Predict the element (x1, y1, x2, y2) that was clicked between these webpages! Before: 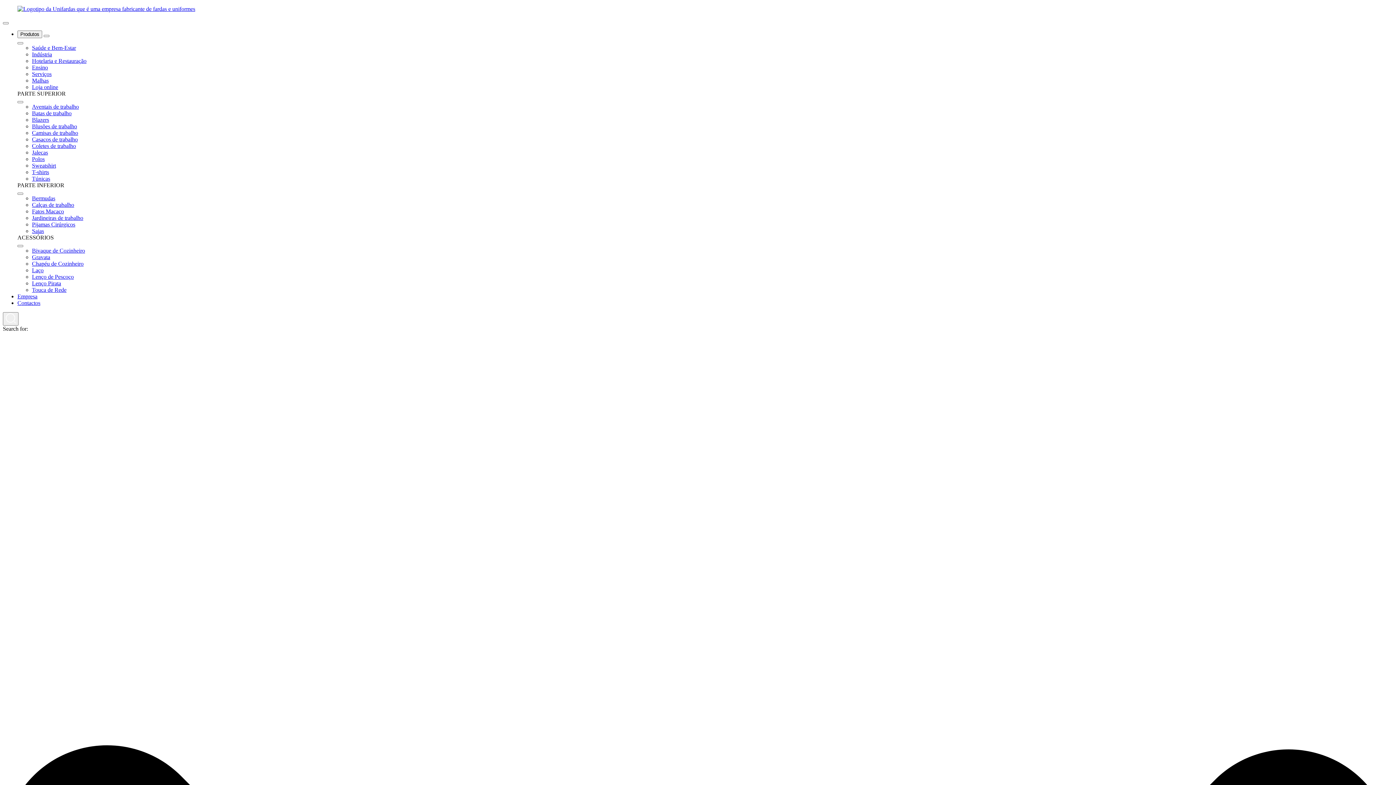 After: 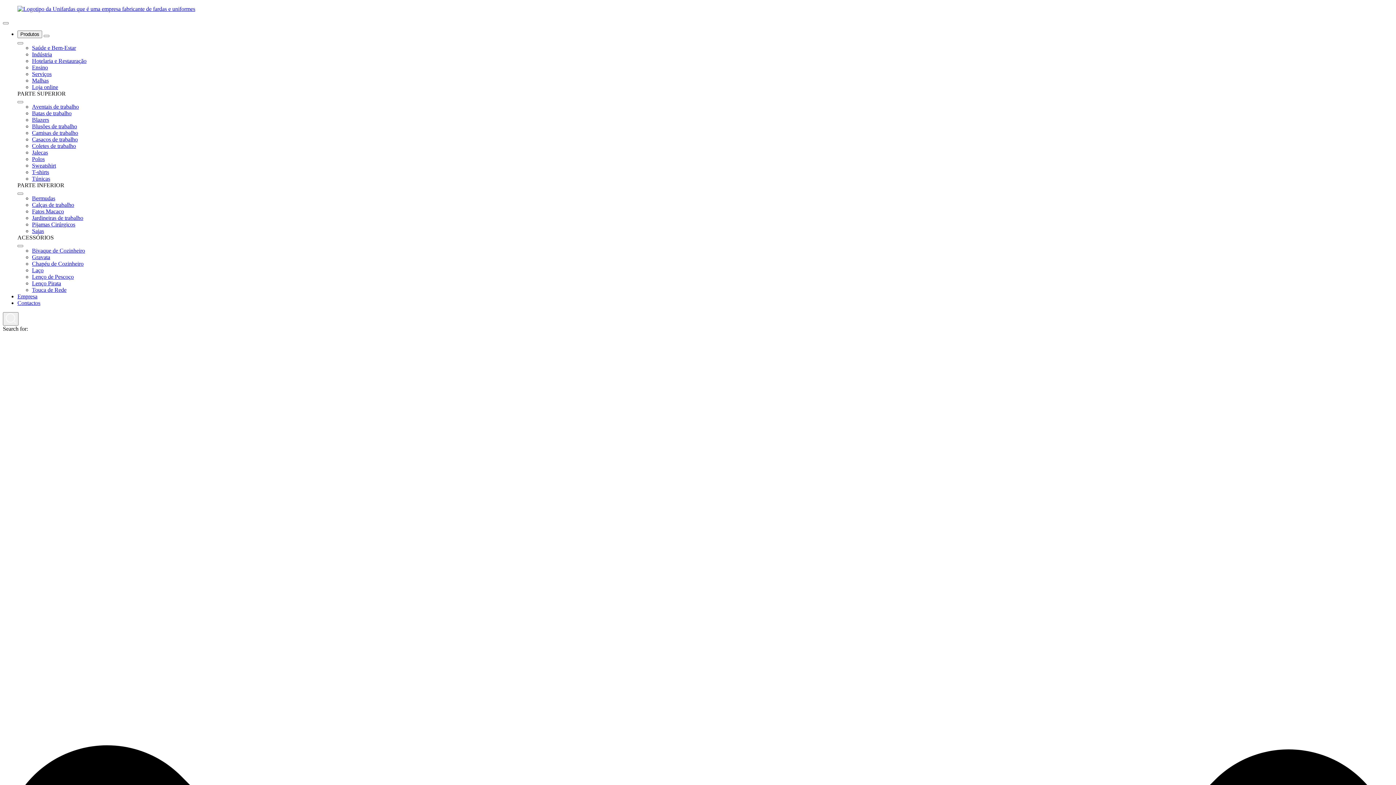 Action: label: Hotelaria e Restauração bbox: (32, 57, 86, 64)